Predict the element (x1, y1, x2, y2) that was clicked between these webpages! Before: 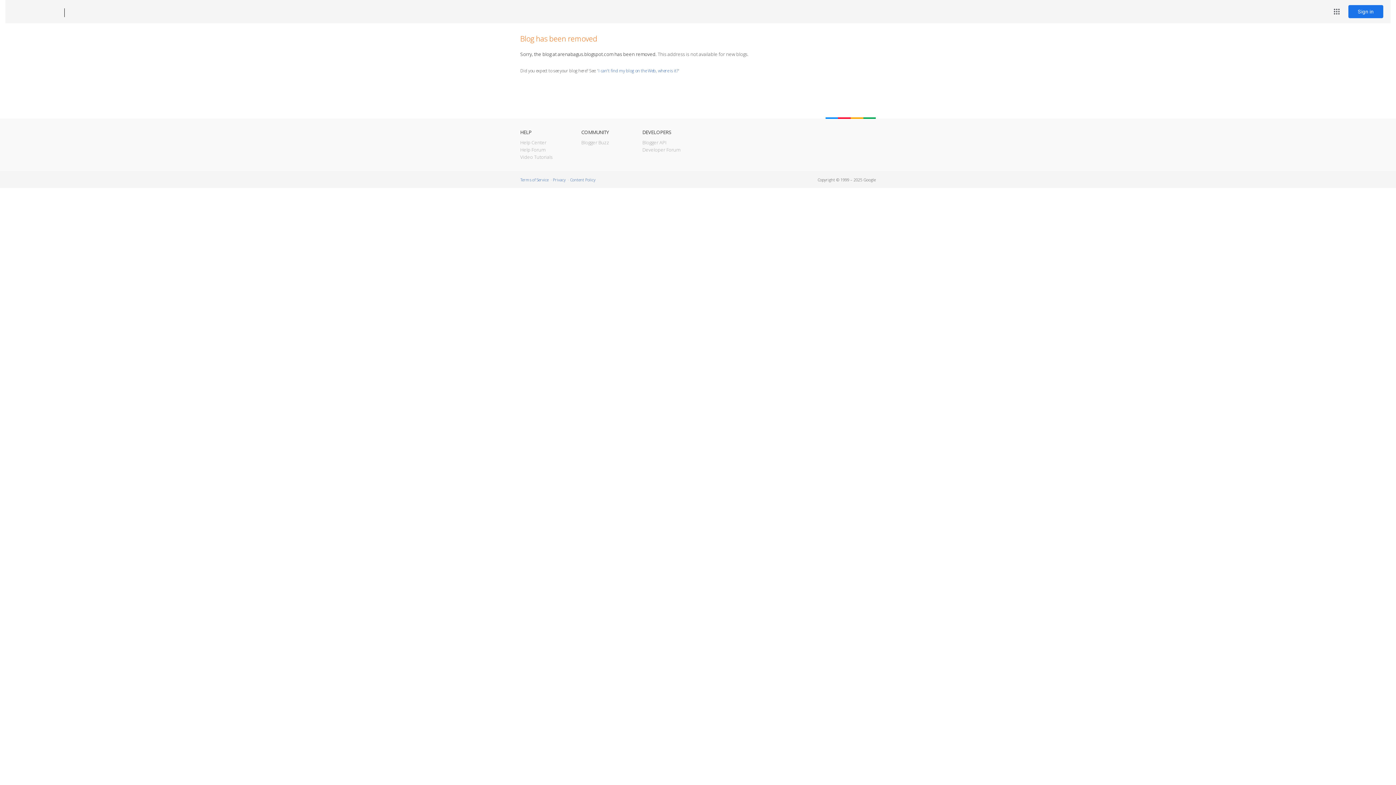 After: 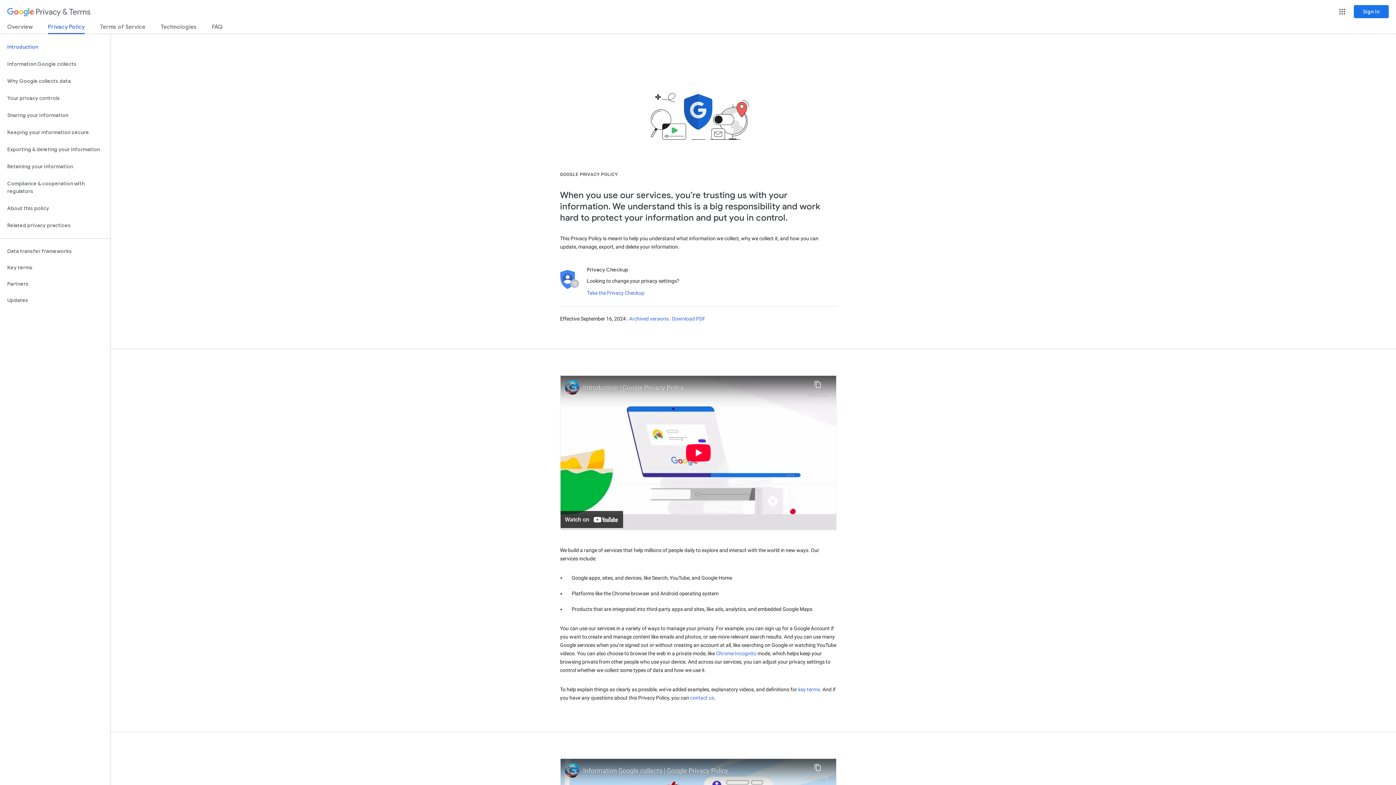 Action: label: Privacy bbox: (553, 177, 565, 182)